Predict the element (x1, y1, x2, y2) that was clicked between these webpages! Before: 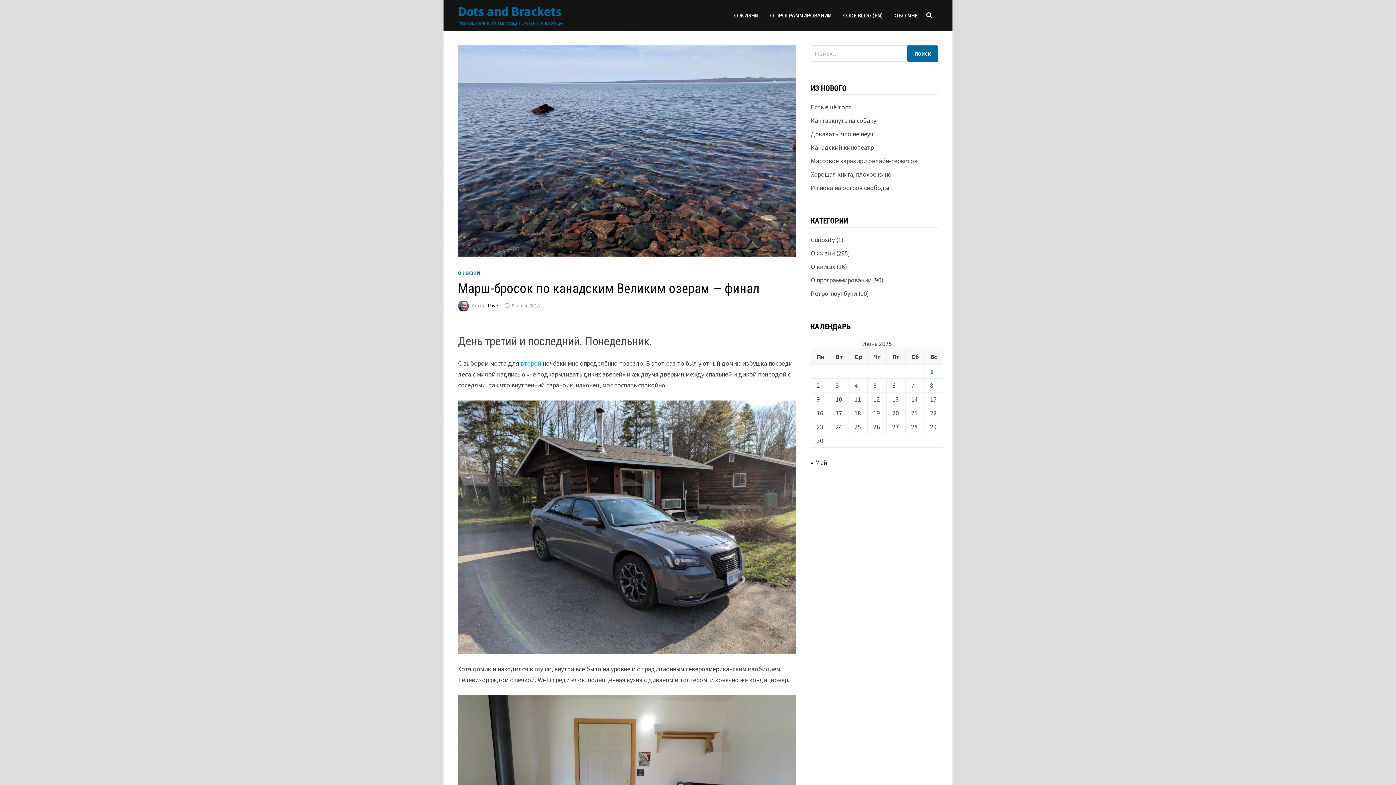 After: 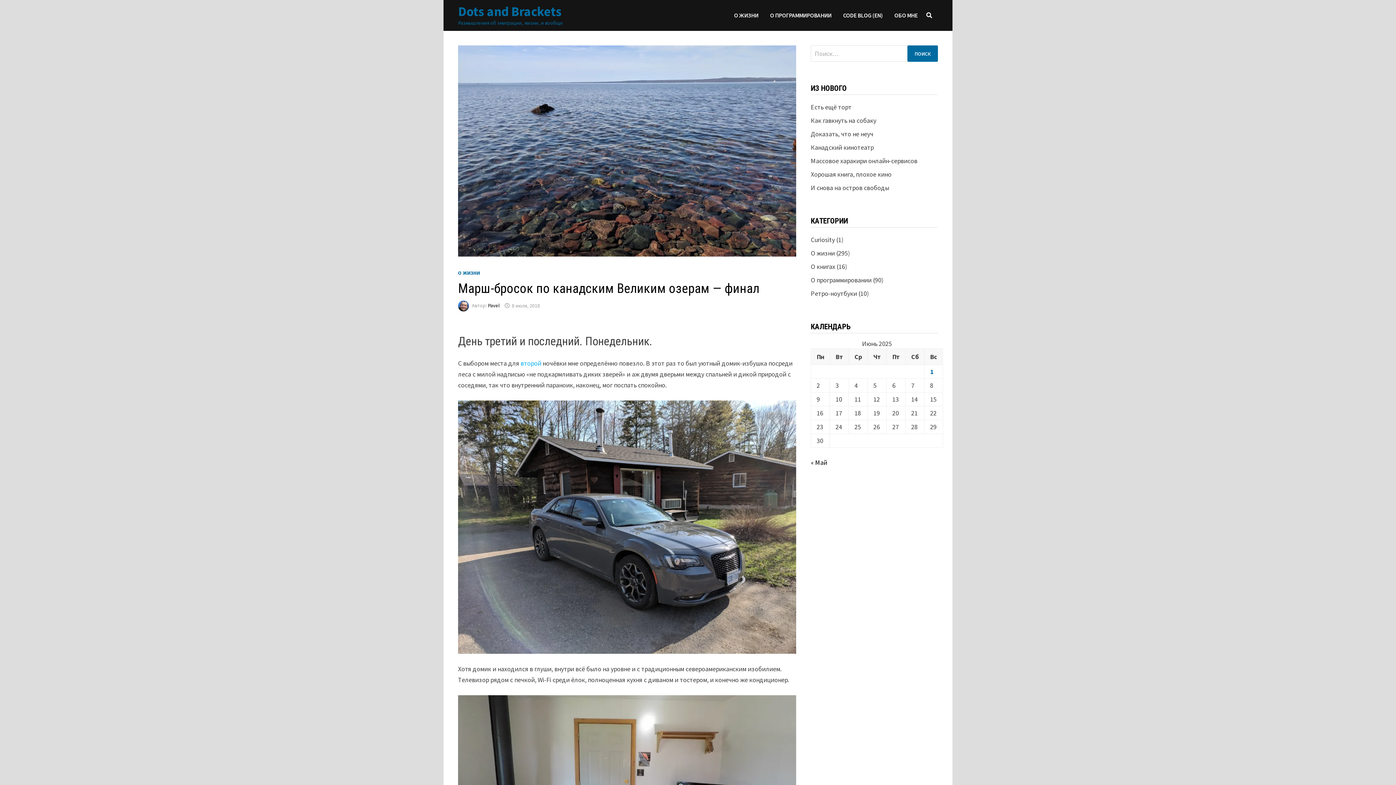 Action: bbox: (512, 302, 540, 309) label: 8 июля, 2018